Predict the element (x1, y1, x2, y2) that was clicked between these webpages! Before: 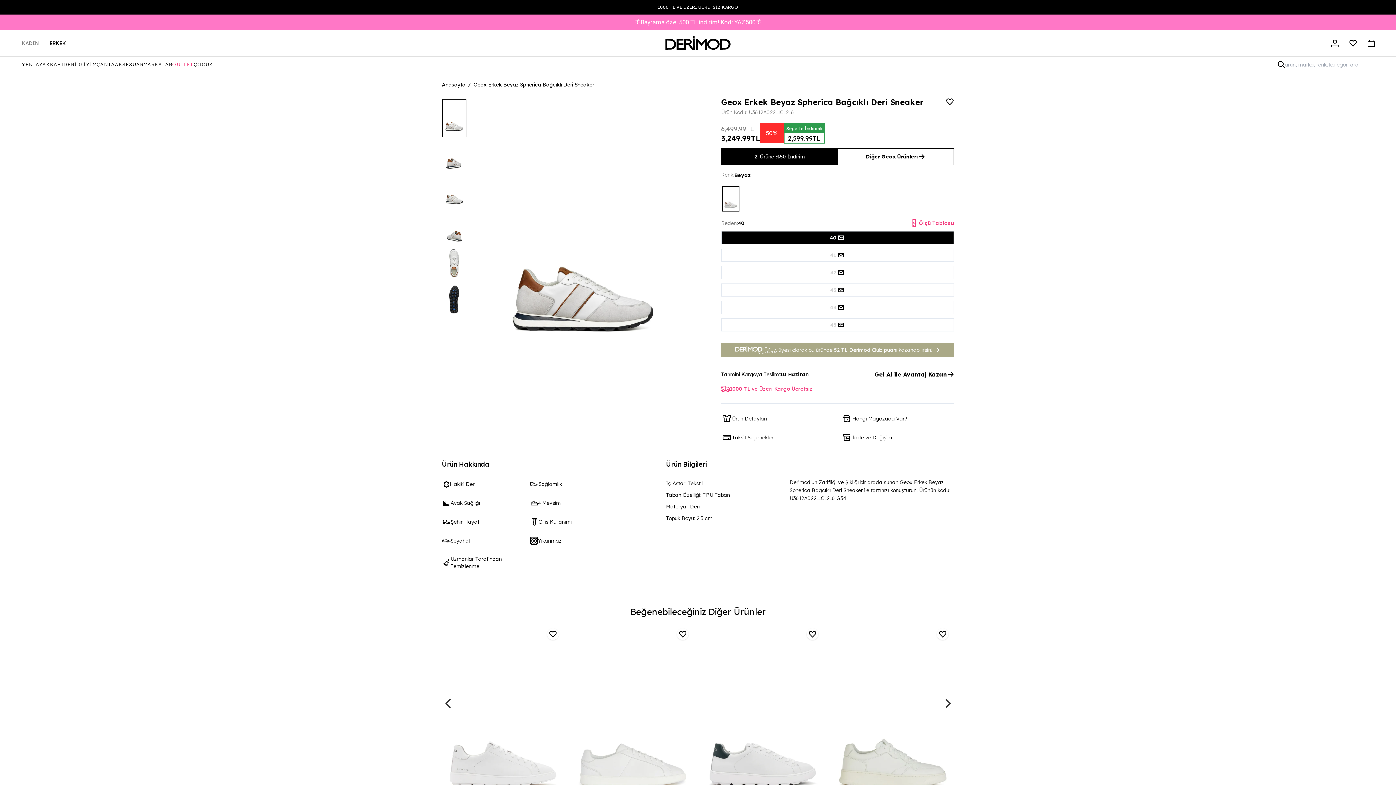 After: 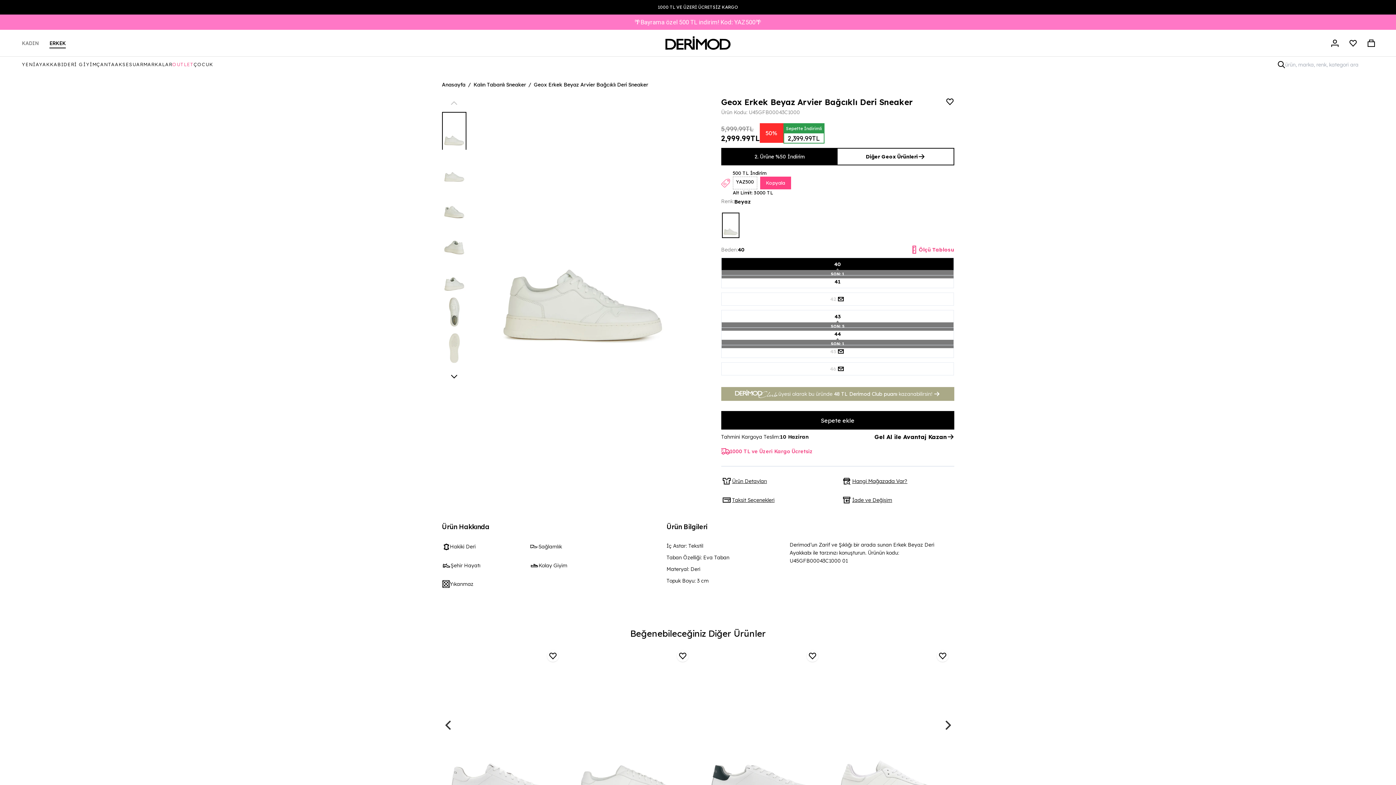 Action: label: Sepete Eklendi! bbox: (831, 607, 954, 791)